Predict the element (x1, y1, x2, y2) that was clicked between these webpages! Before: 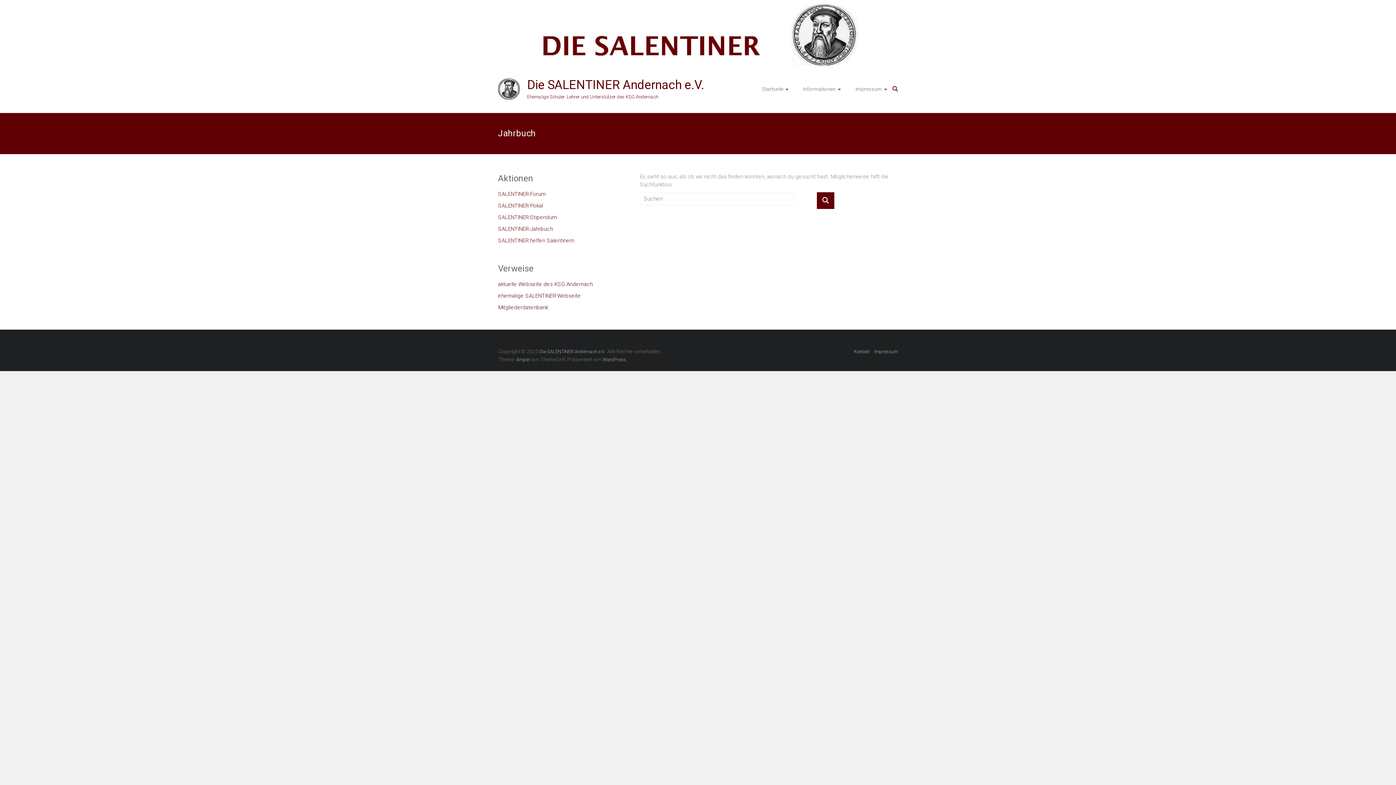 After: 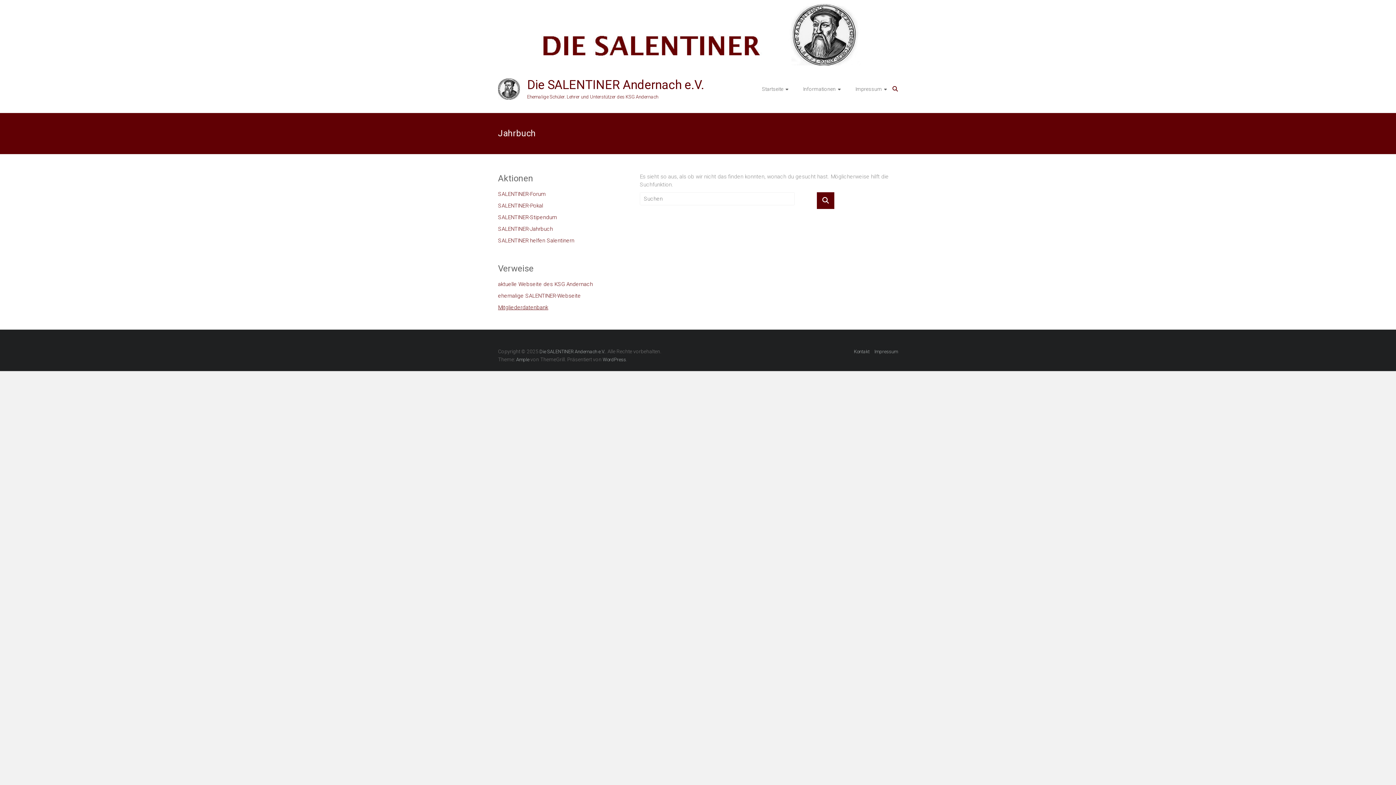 Action: label: Mitgliederdatenbank bbox: (498, 303, 548, 315)